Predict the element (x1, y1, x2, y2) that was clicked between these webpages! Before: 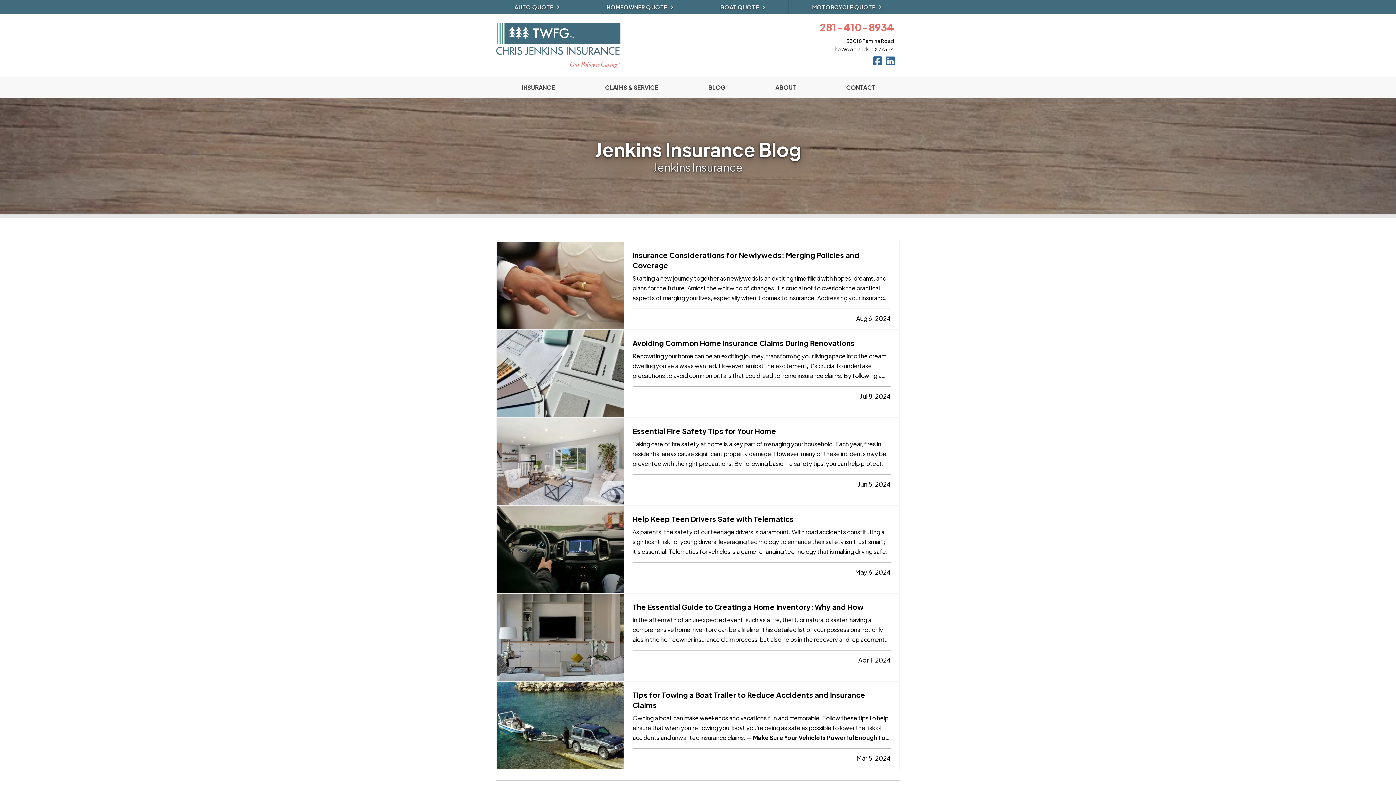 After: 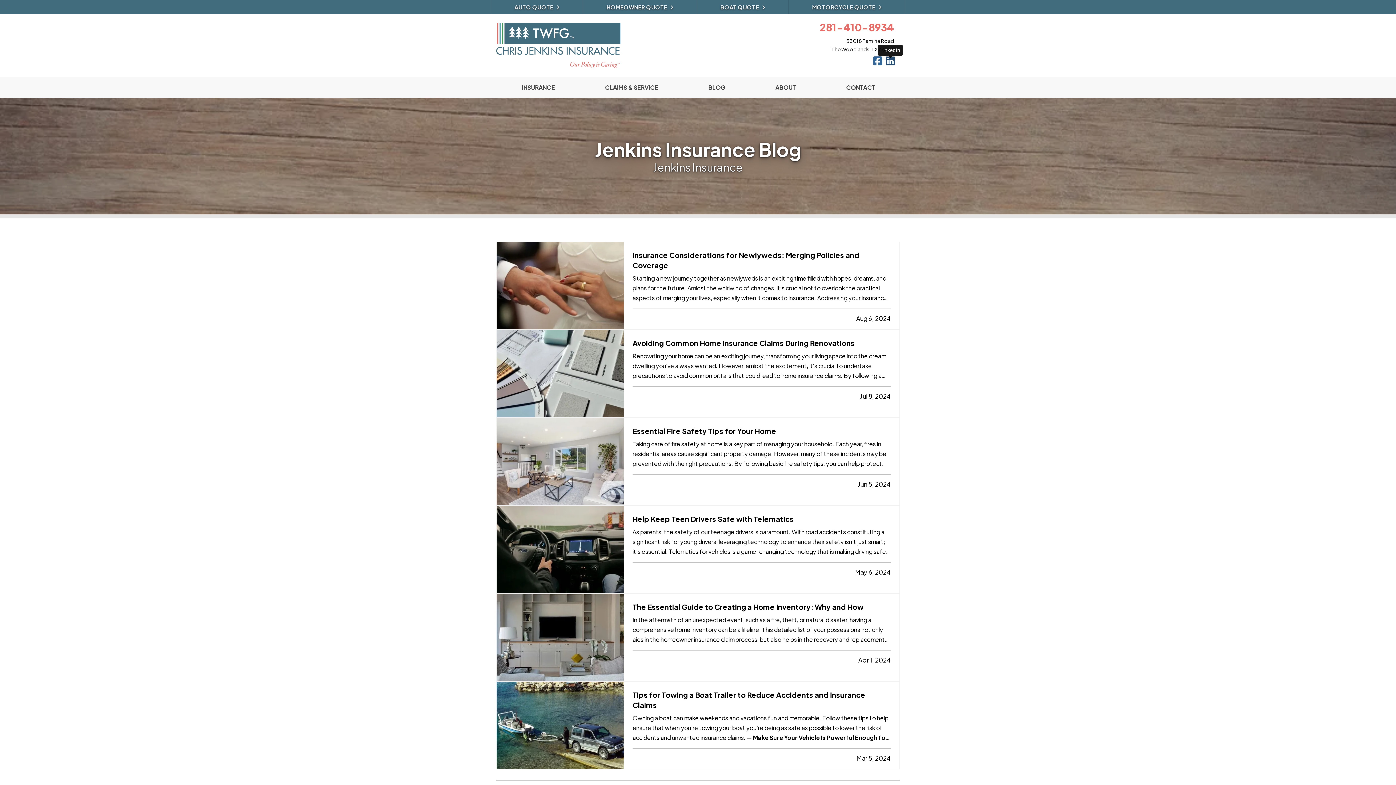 Action: label: Jenkins Insurance on LinkedIn (opens in a new tab) bbox: (884, 57, 897, 66)